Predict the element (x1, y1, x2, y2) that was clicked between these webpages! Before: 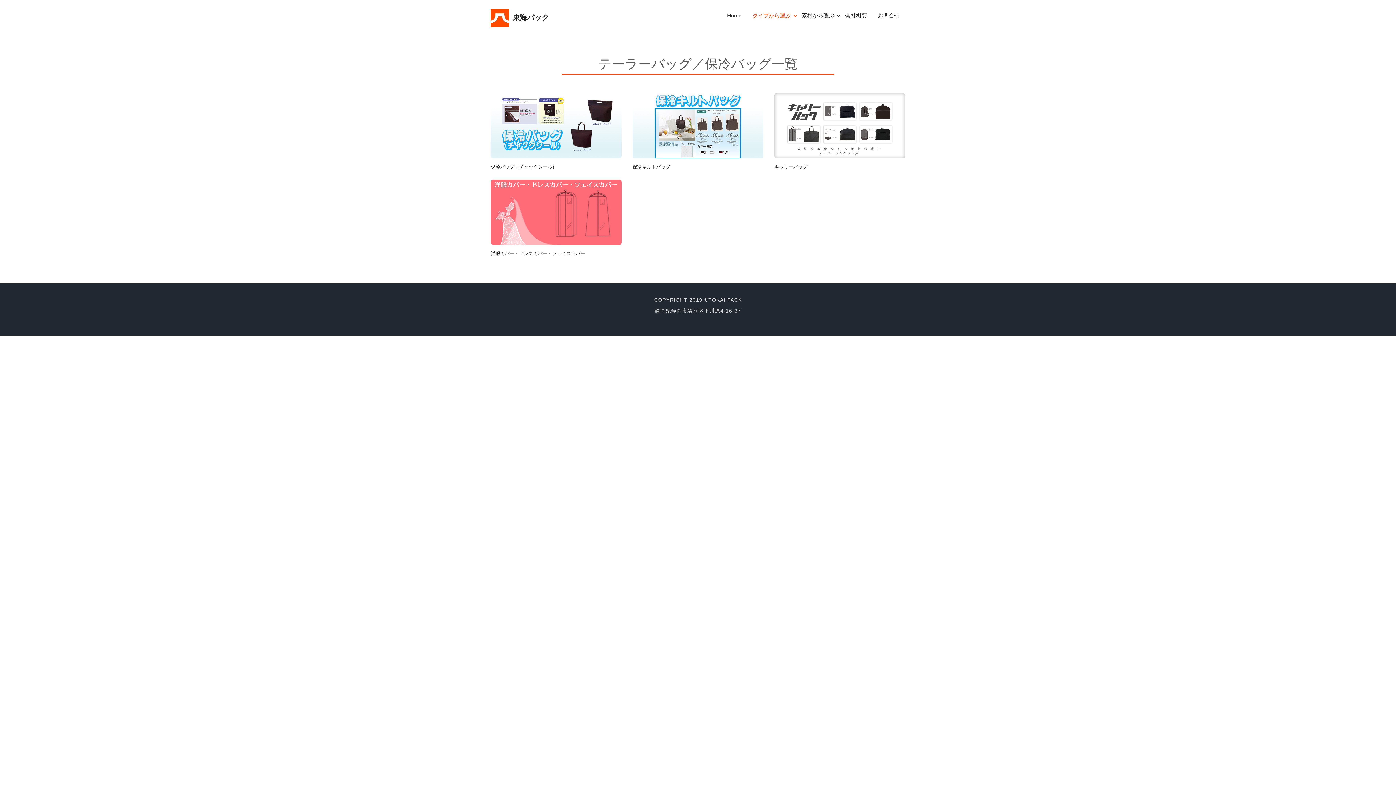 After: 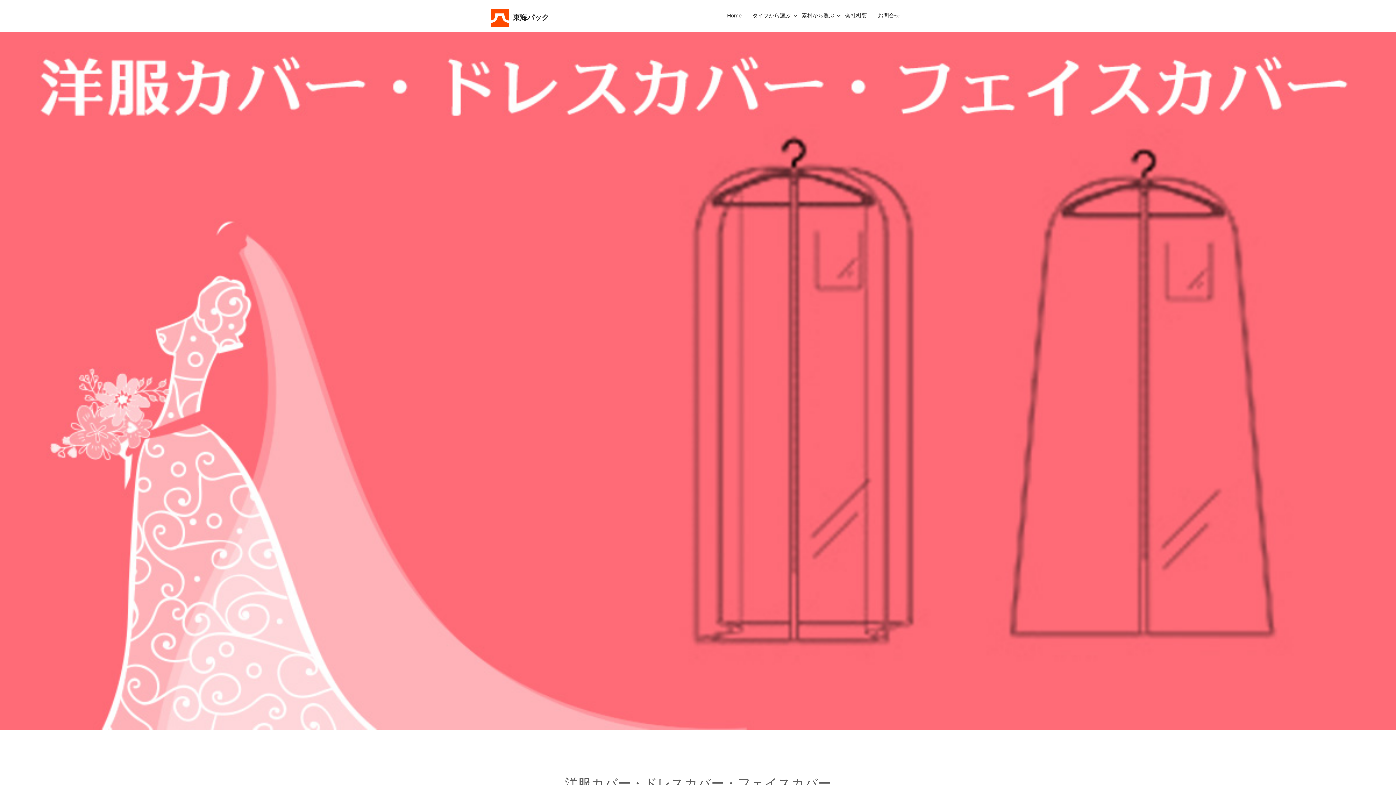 Action: label: 
洋服カバー・ドレスカバー・フェイスカバー bbox: (490, 211, 621, 256)